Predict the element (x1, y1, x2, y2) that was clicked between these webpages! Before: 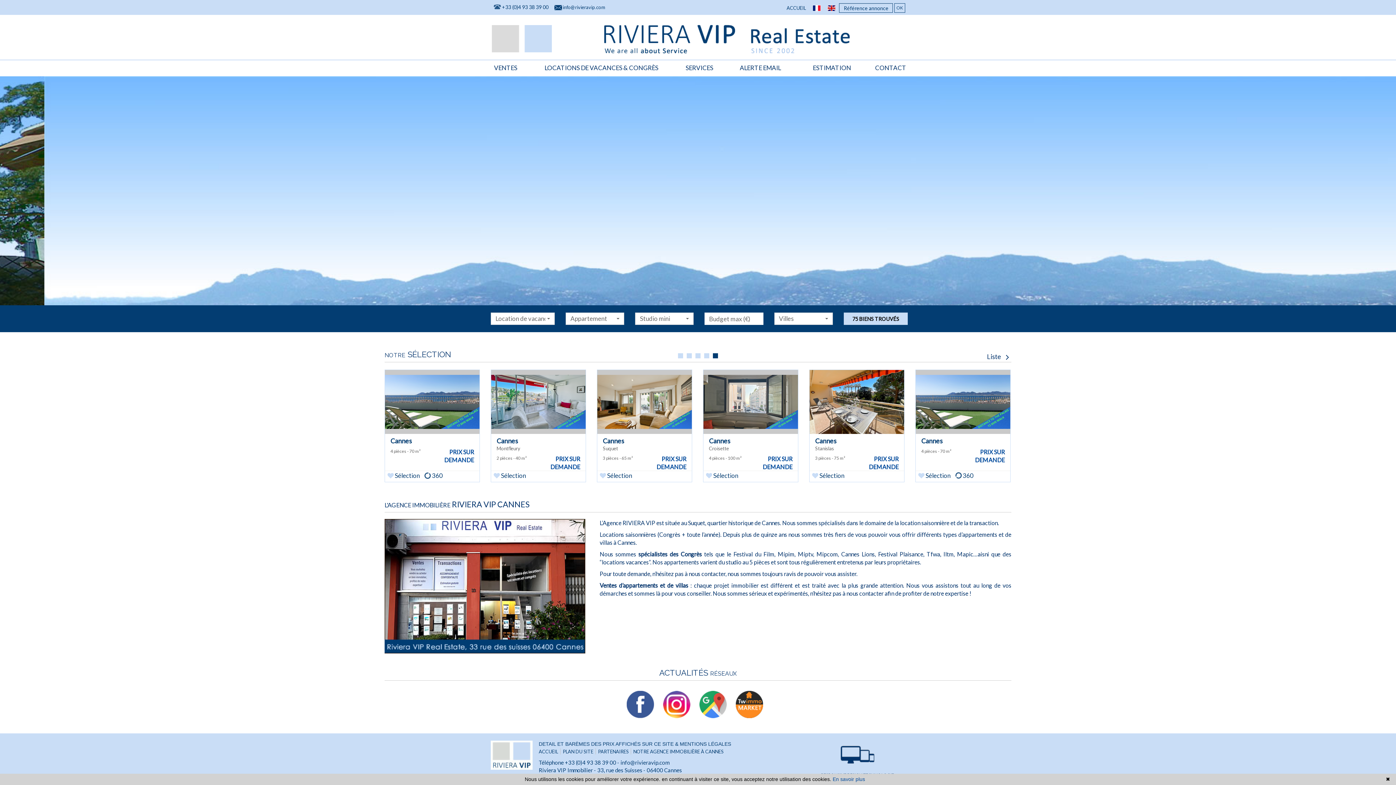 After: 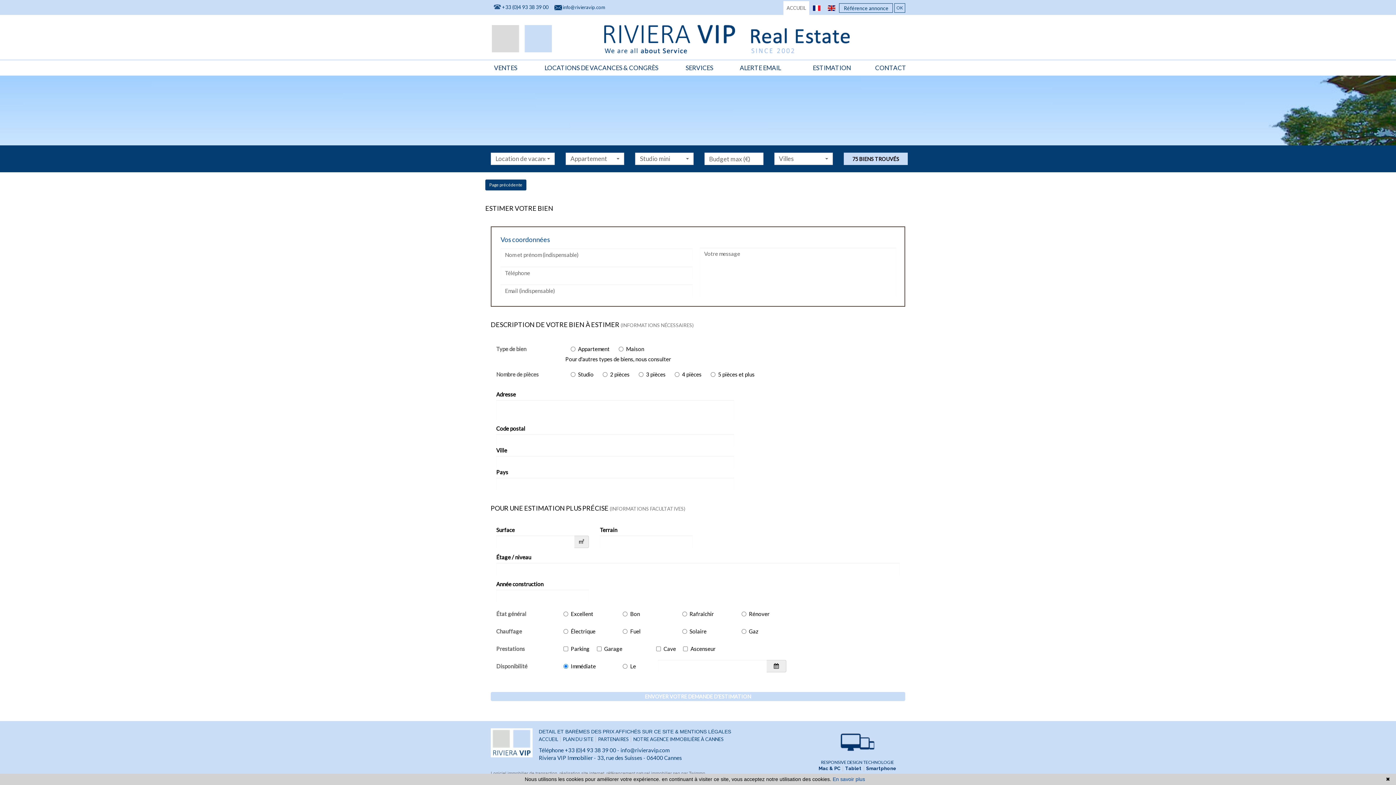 Action: label: ESTIMATION bbox: (809, 60, 868, 75)